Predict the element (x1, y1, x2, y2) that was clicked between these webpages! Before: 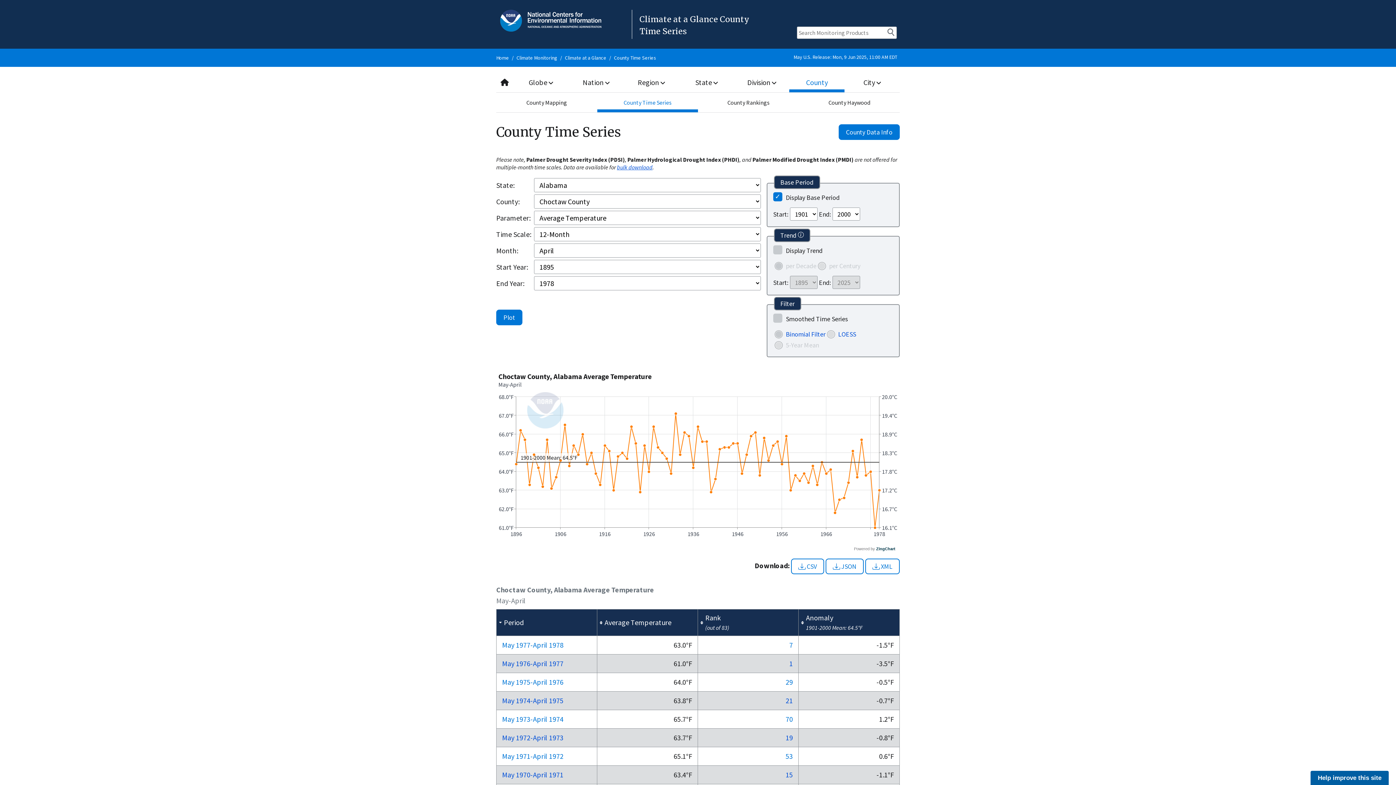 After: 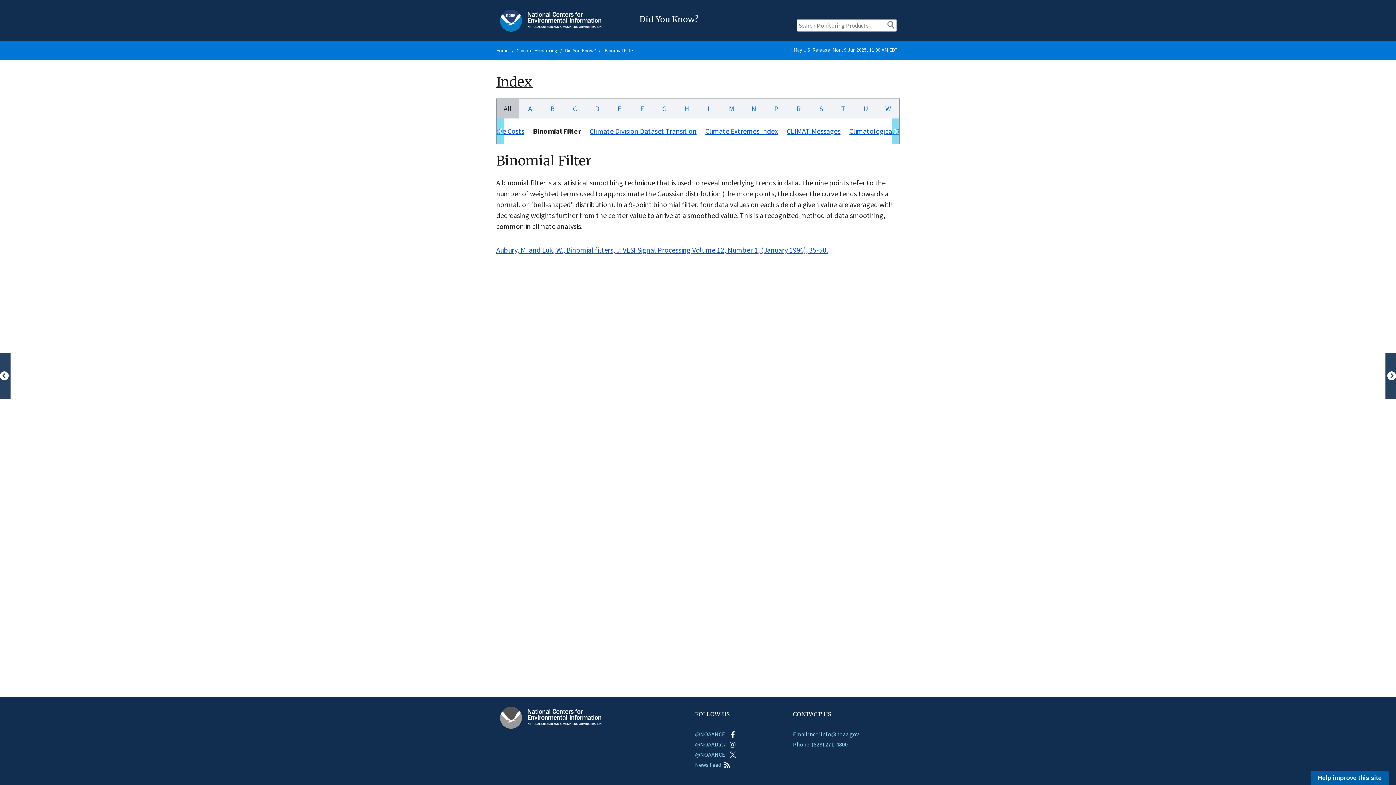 Action: bbox: (786, 330, 825, 338) label: Binomial Filter